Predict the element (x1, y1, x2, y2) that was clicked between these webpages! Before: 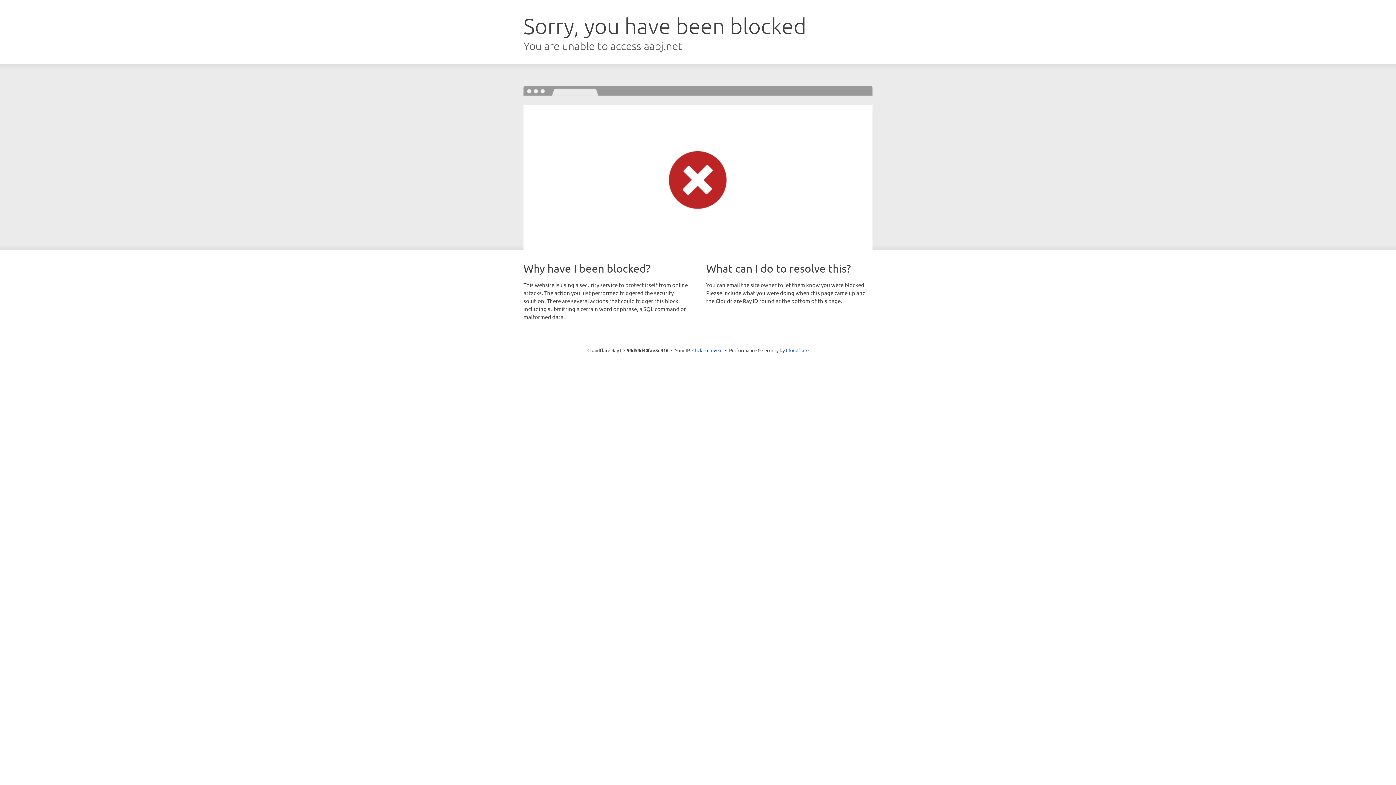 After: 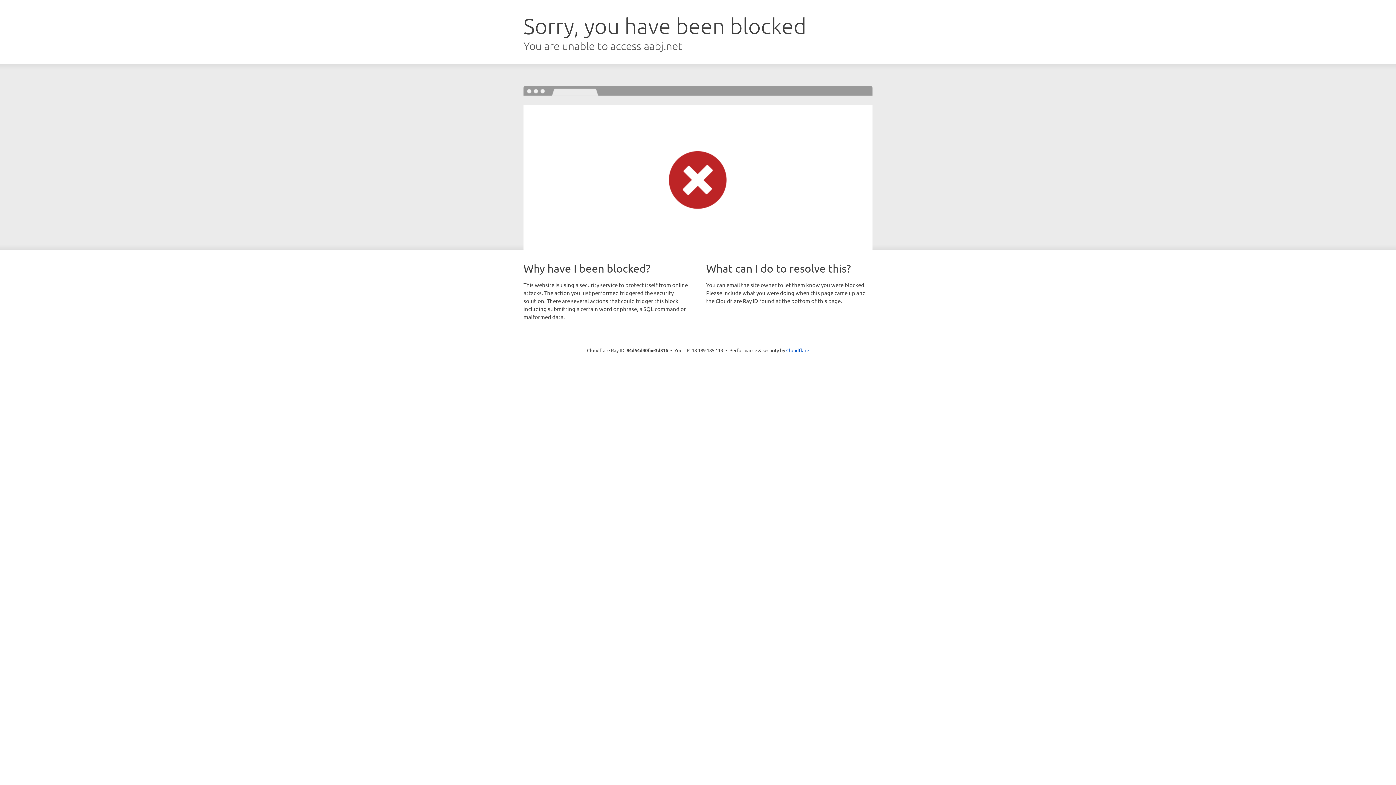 Action: label: Click to reveal bbox: (692, 346, 722, 353)